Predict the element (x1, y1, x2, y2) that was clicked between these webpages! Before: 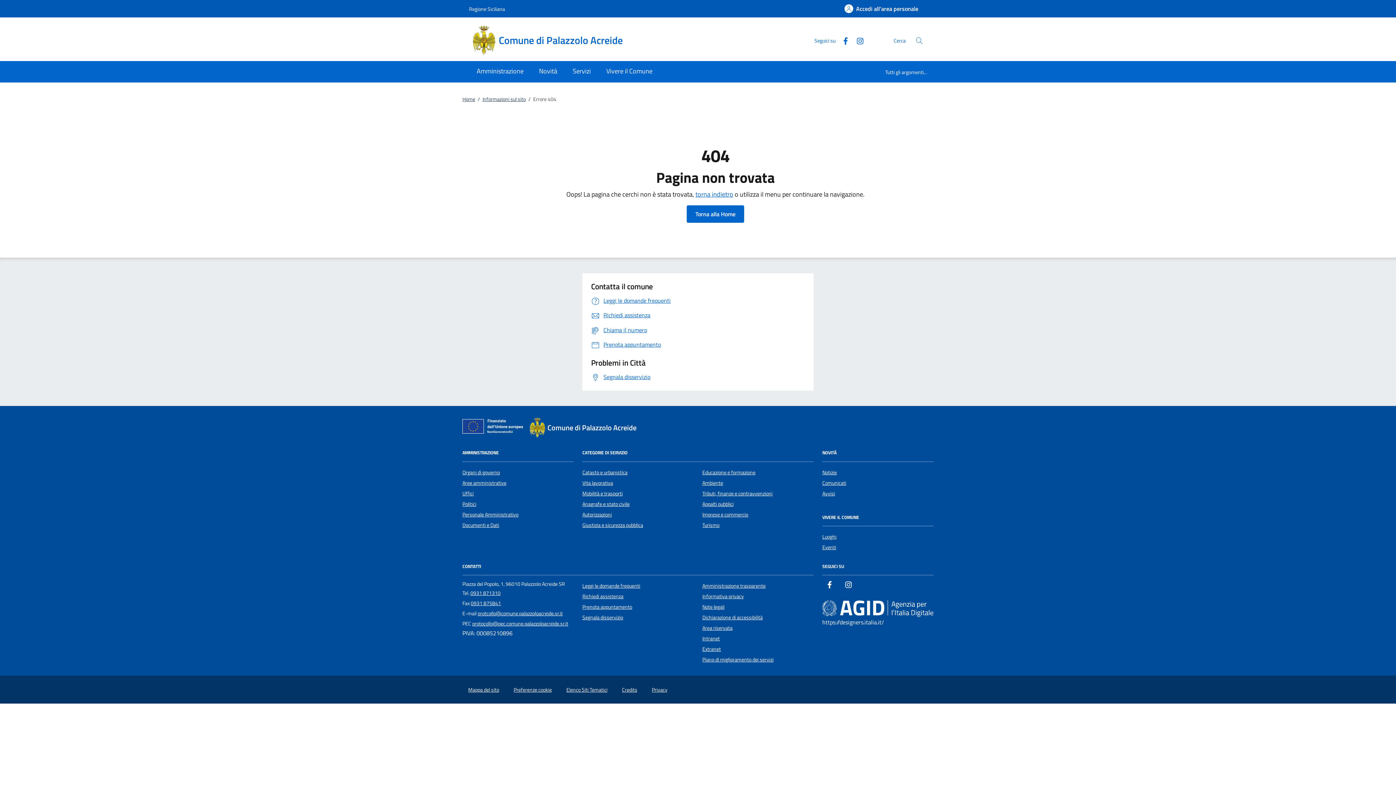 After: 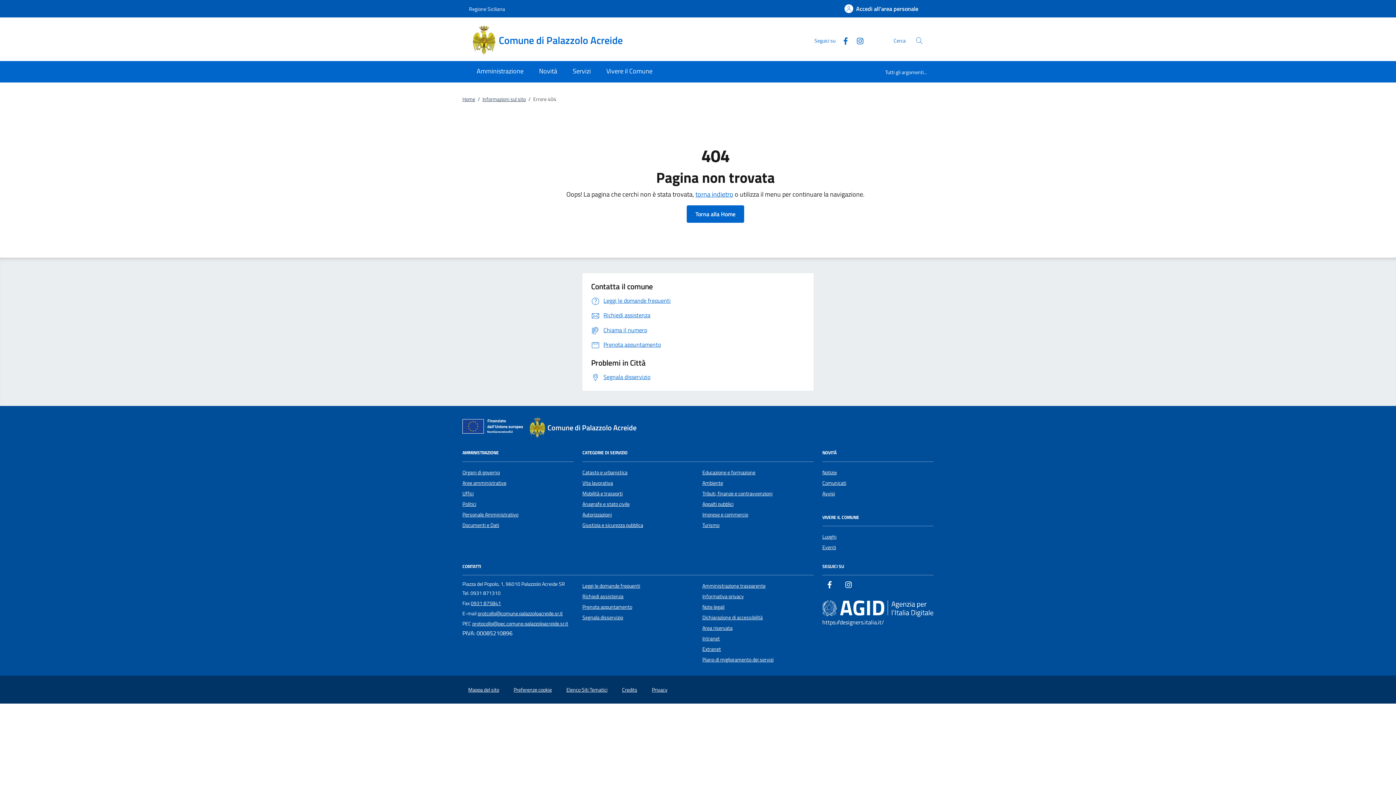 Action: bbox: (470, 589, 500, 597) label: 0931 871310